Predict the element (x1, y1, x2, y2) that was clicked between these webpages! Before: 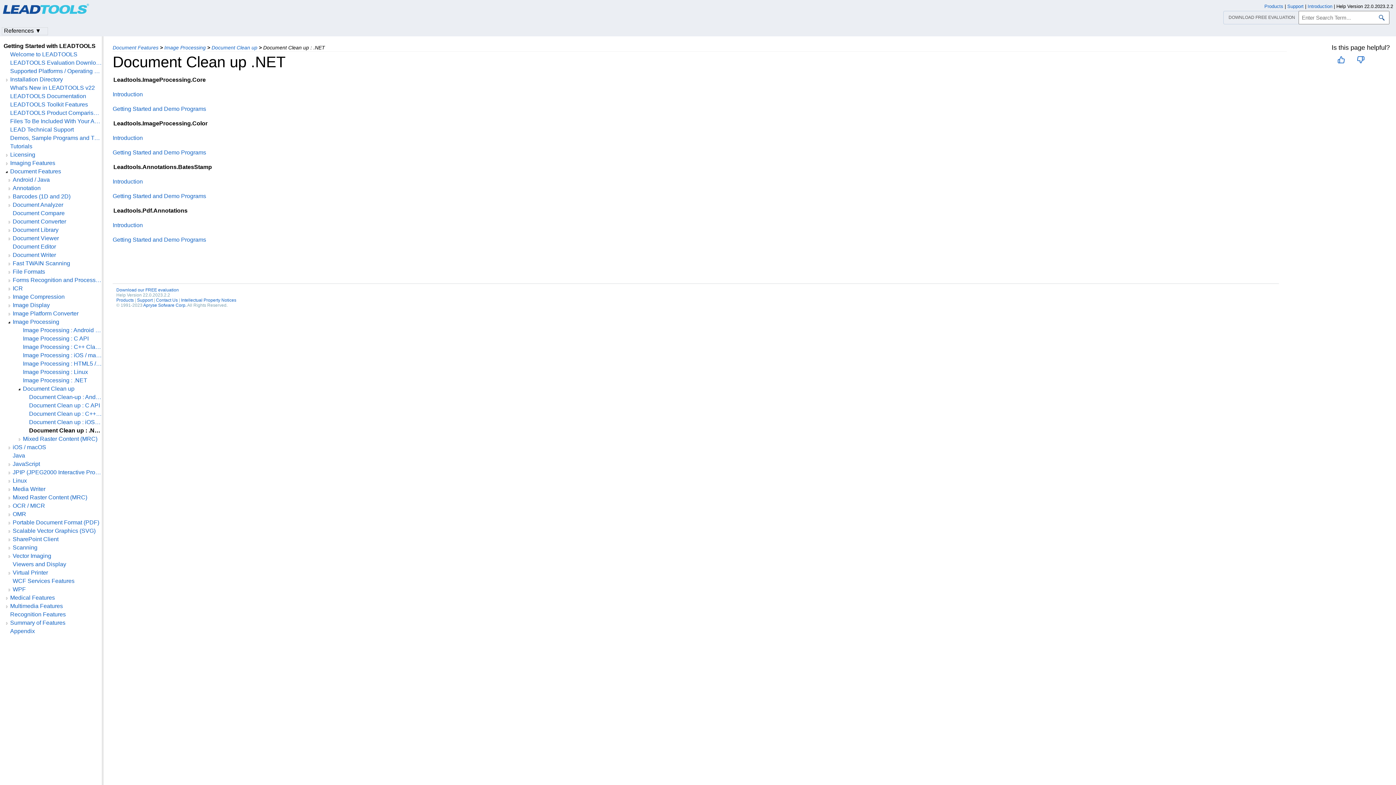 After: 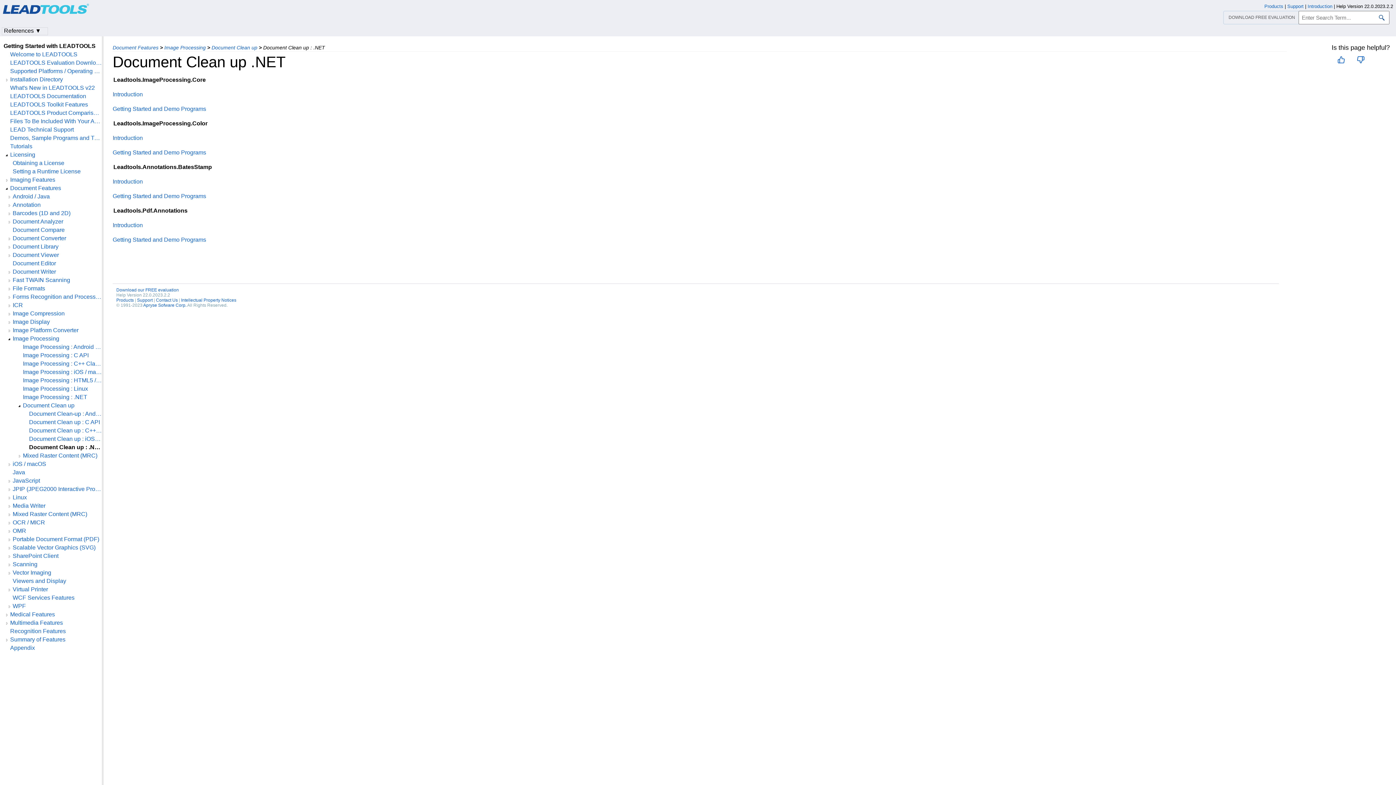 Action: bbox: (3, 151, 9, 158)